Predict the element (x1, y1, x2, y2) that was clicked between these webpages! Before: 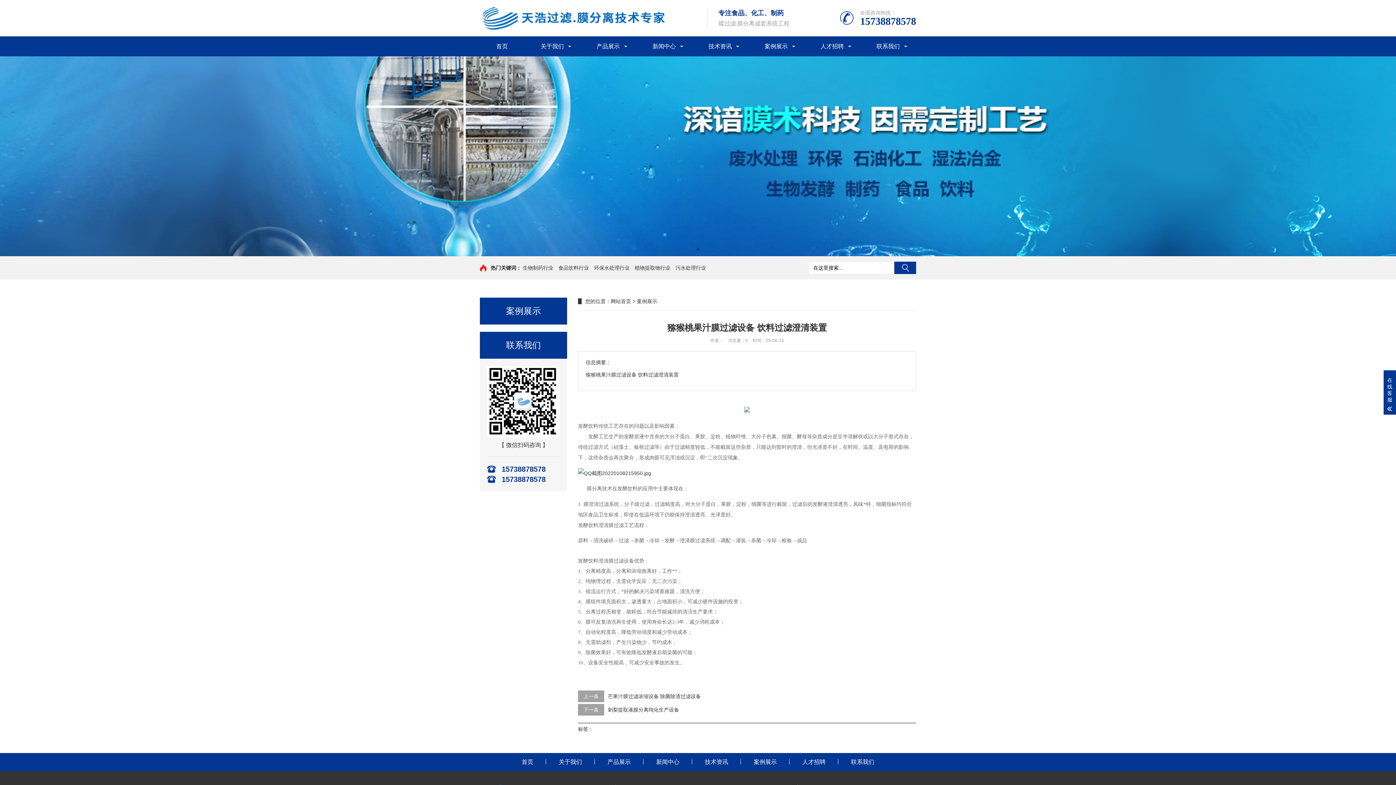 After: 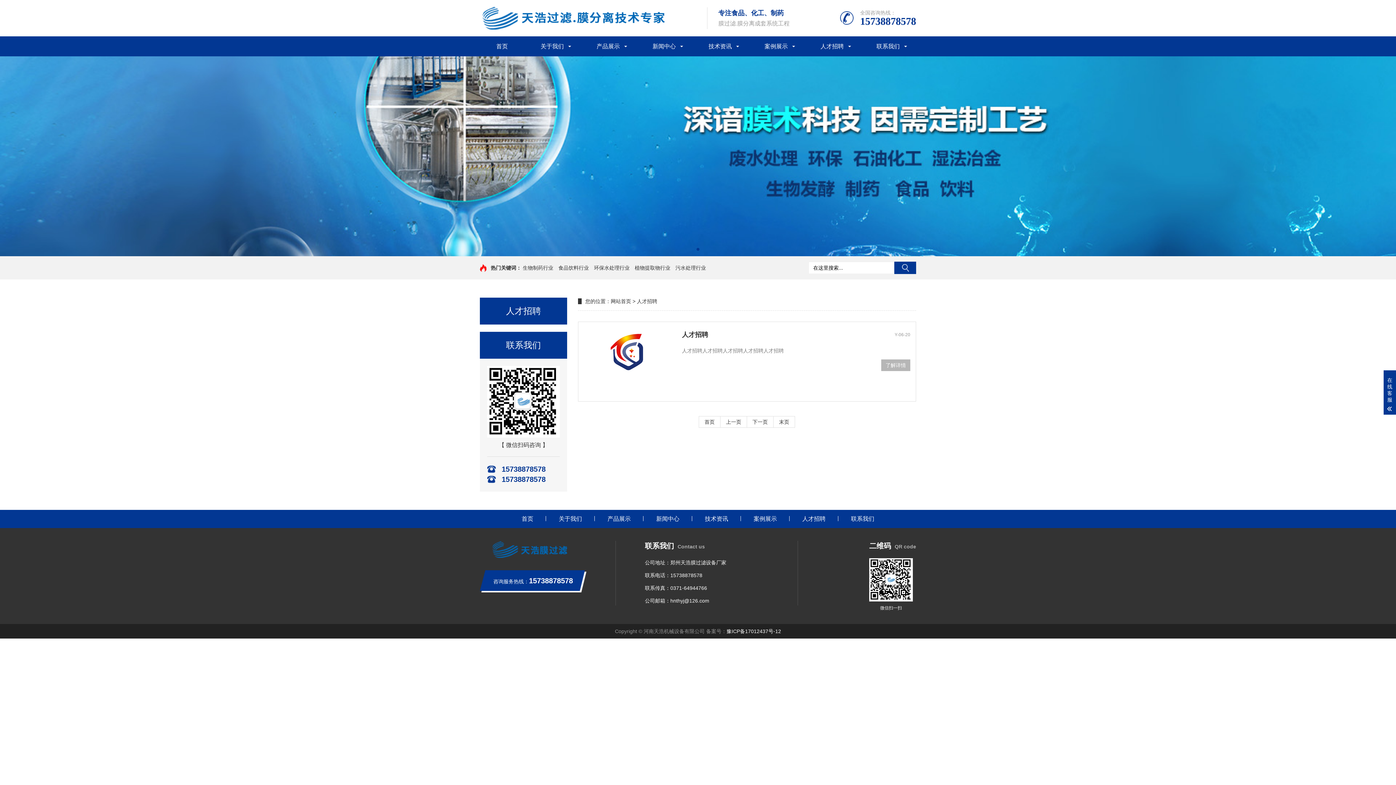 Action: label: 人才招聘 bbox: (789, 753, 838, 771)